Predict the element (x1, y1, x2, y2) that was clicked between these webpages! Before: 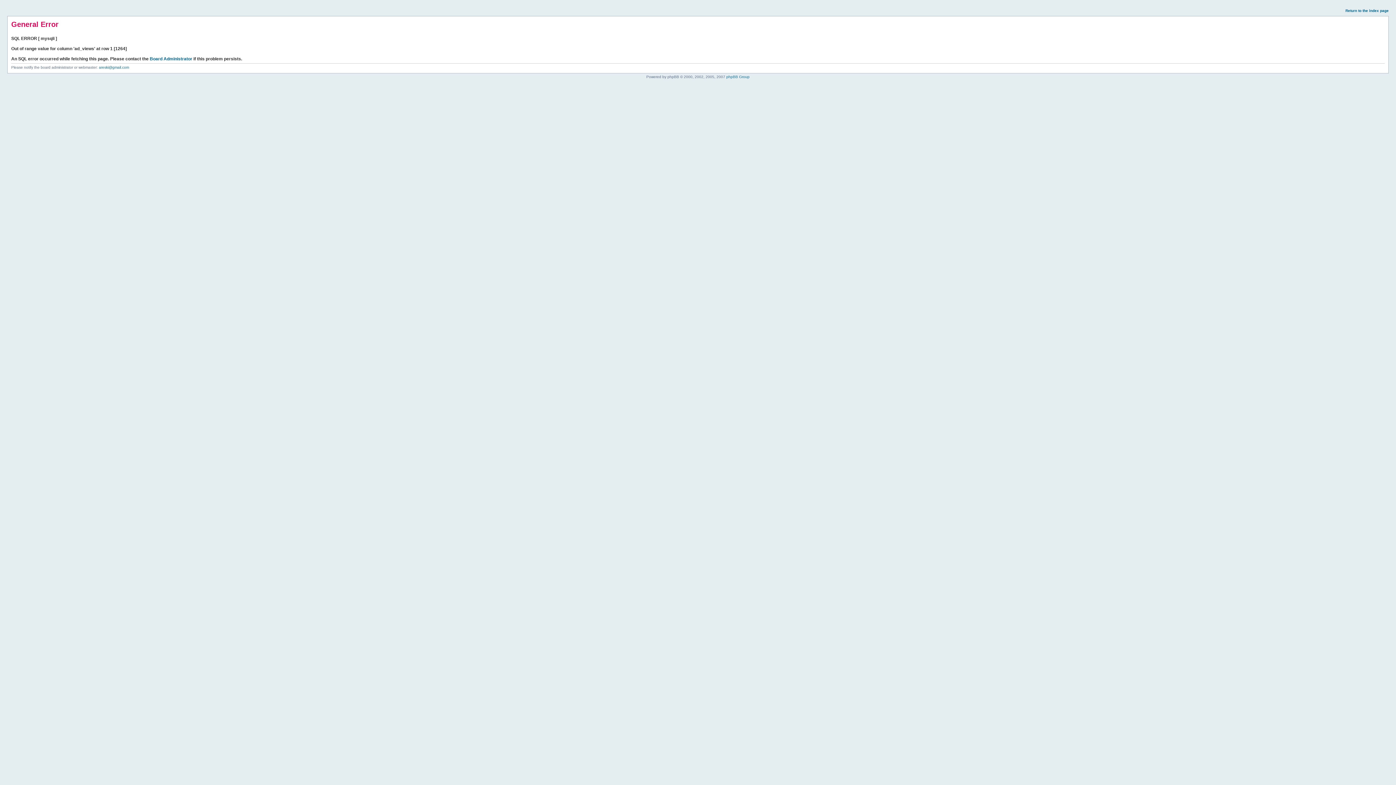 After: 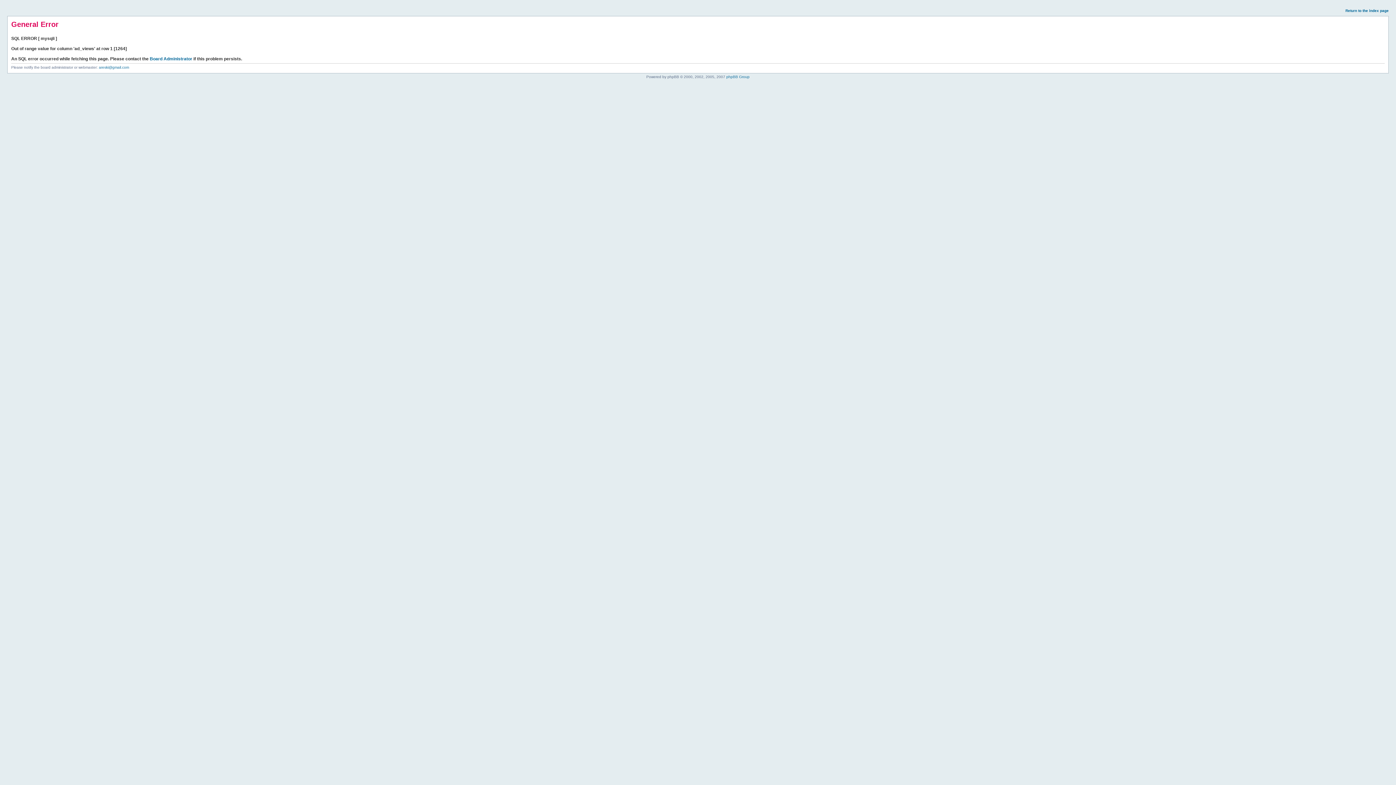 Action: bbox: (1345, 8, 1389, 12) label: Return to the index page